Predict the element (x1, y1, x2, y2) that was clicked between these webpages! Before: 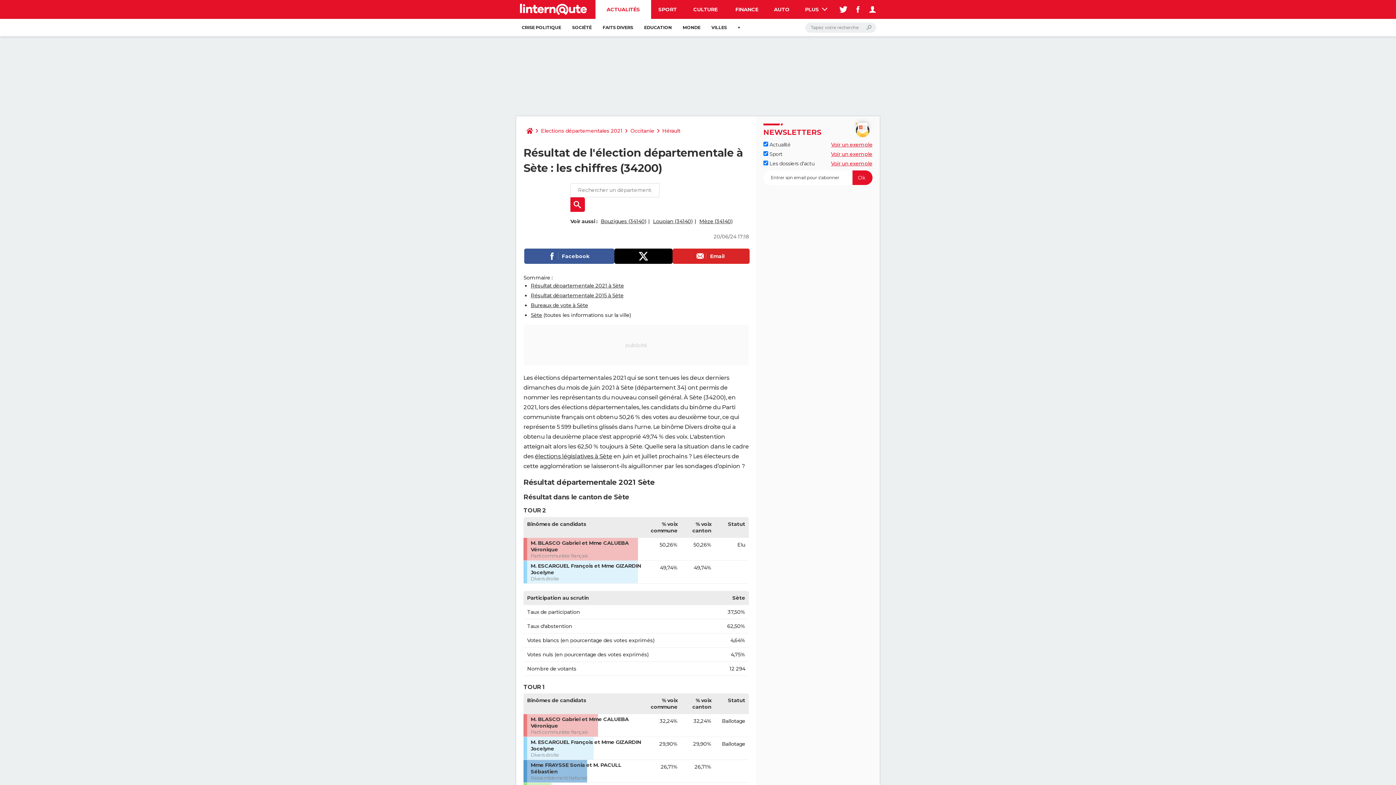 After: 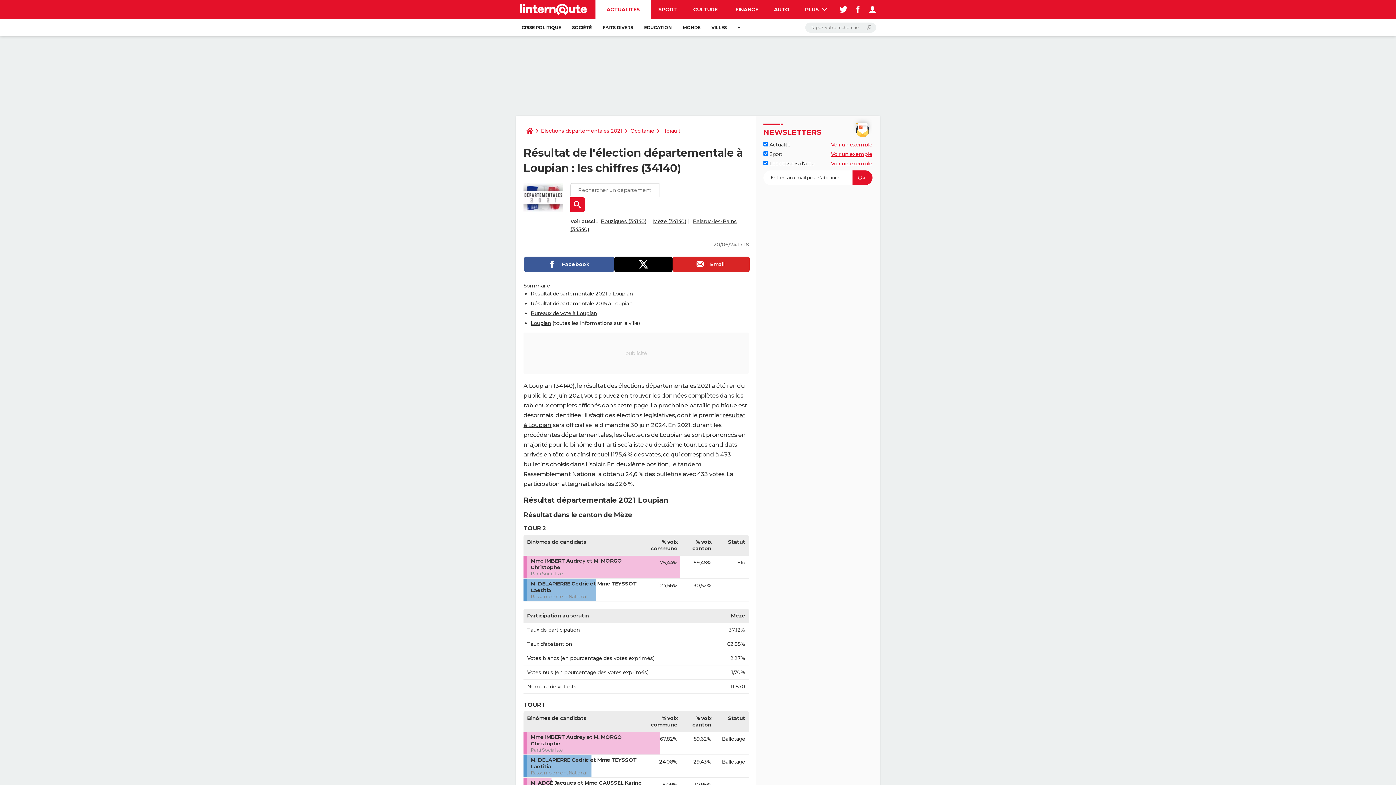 Action: bbox: (653, 218, 692, 224) label: Loupian (34140)